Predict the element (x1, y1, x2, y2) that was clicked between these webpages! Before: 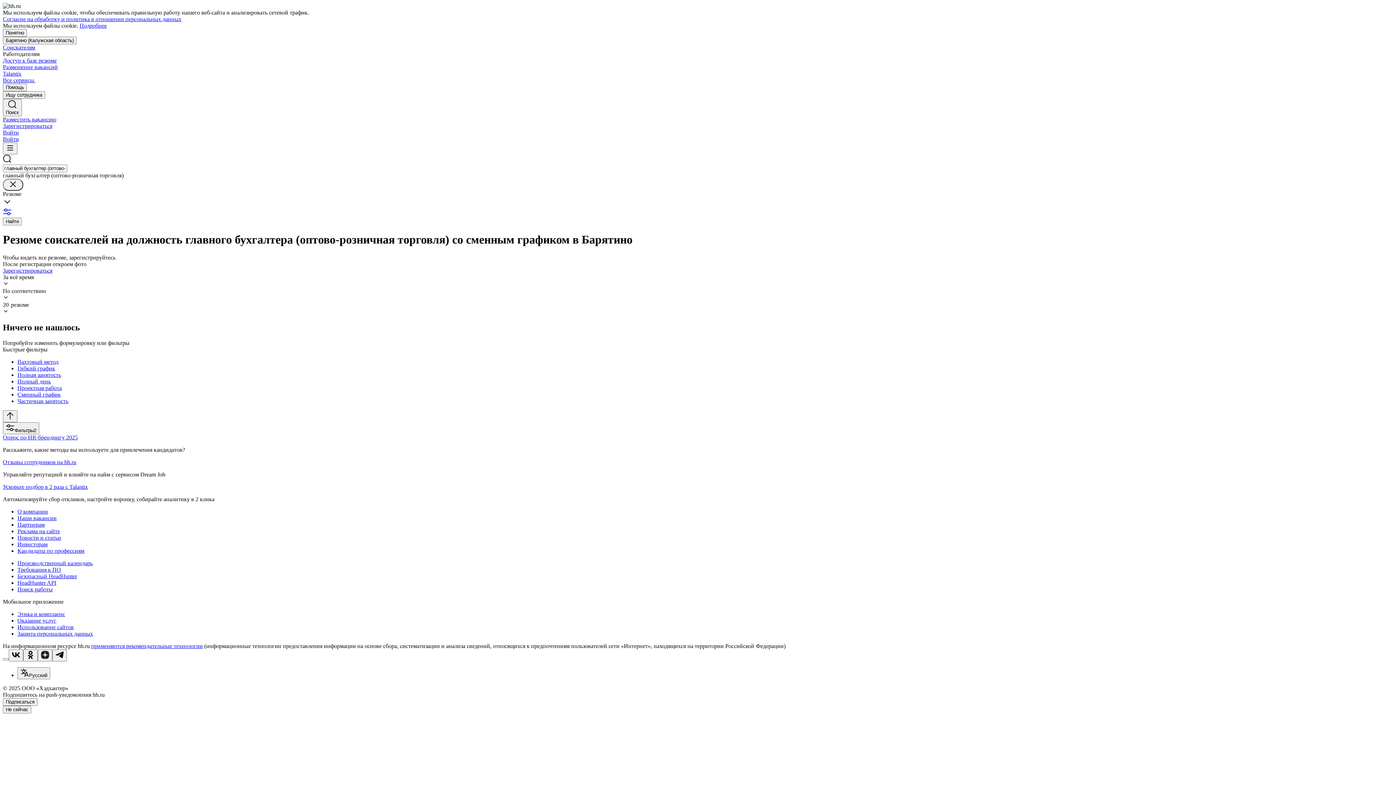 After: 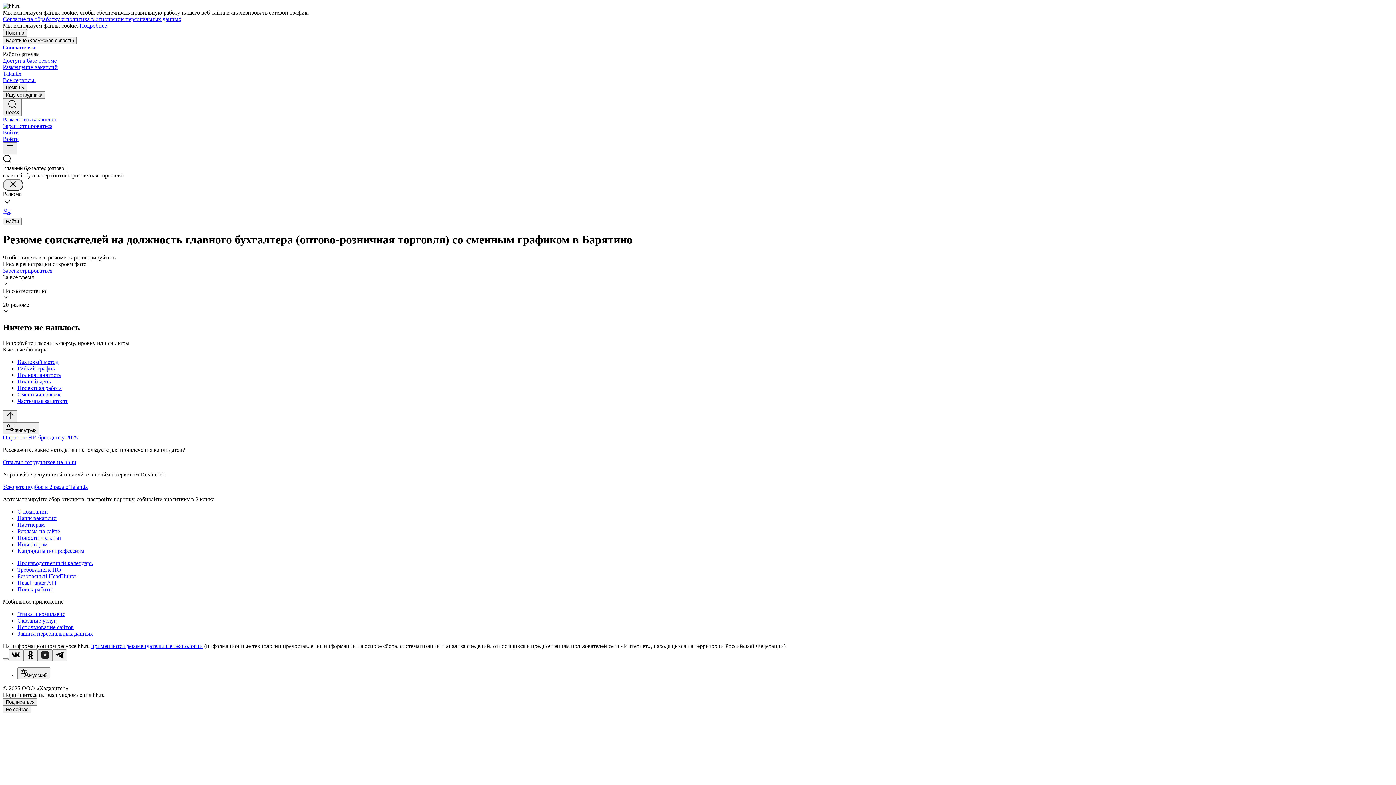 Action: bbox: (37, 649, 52, 661)